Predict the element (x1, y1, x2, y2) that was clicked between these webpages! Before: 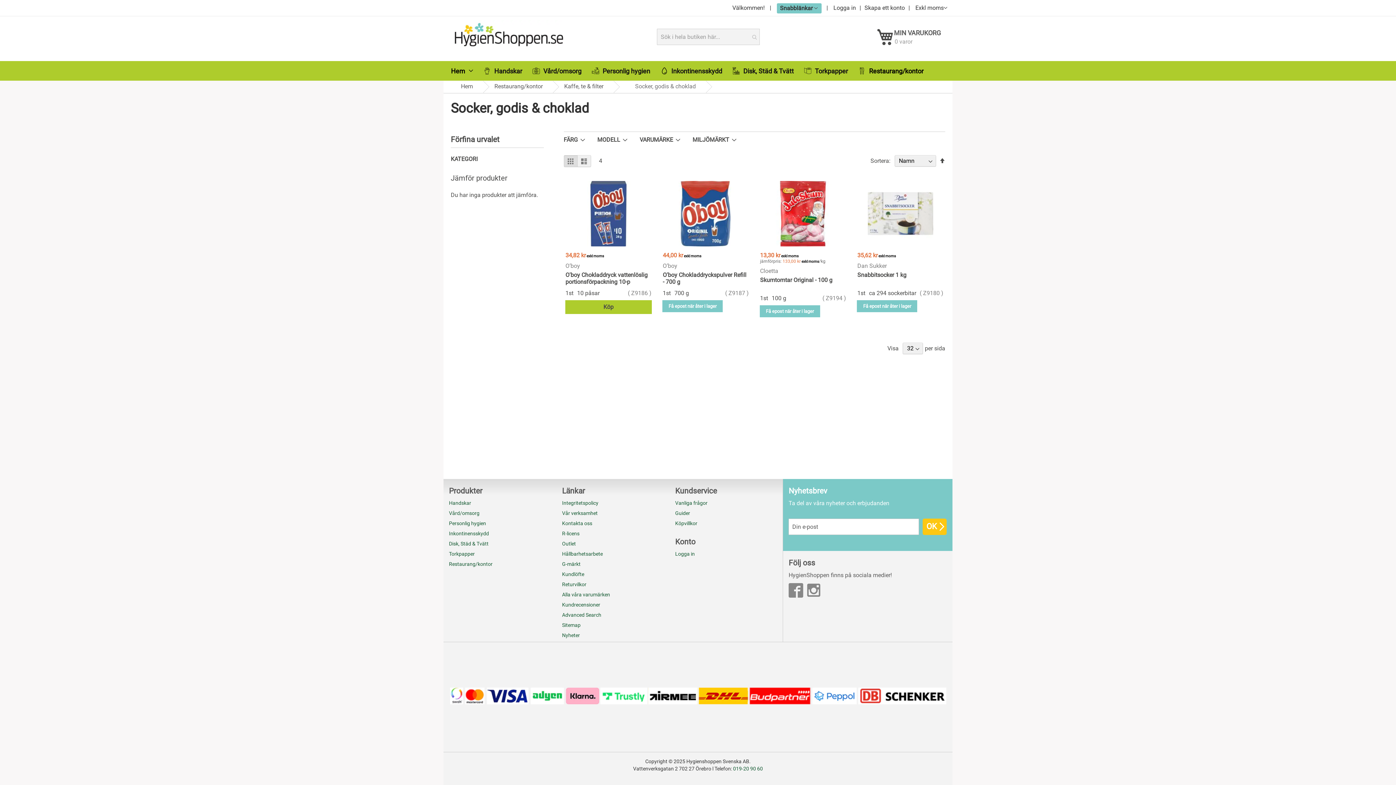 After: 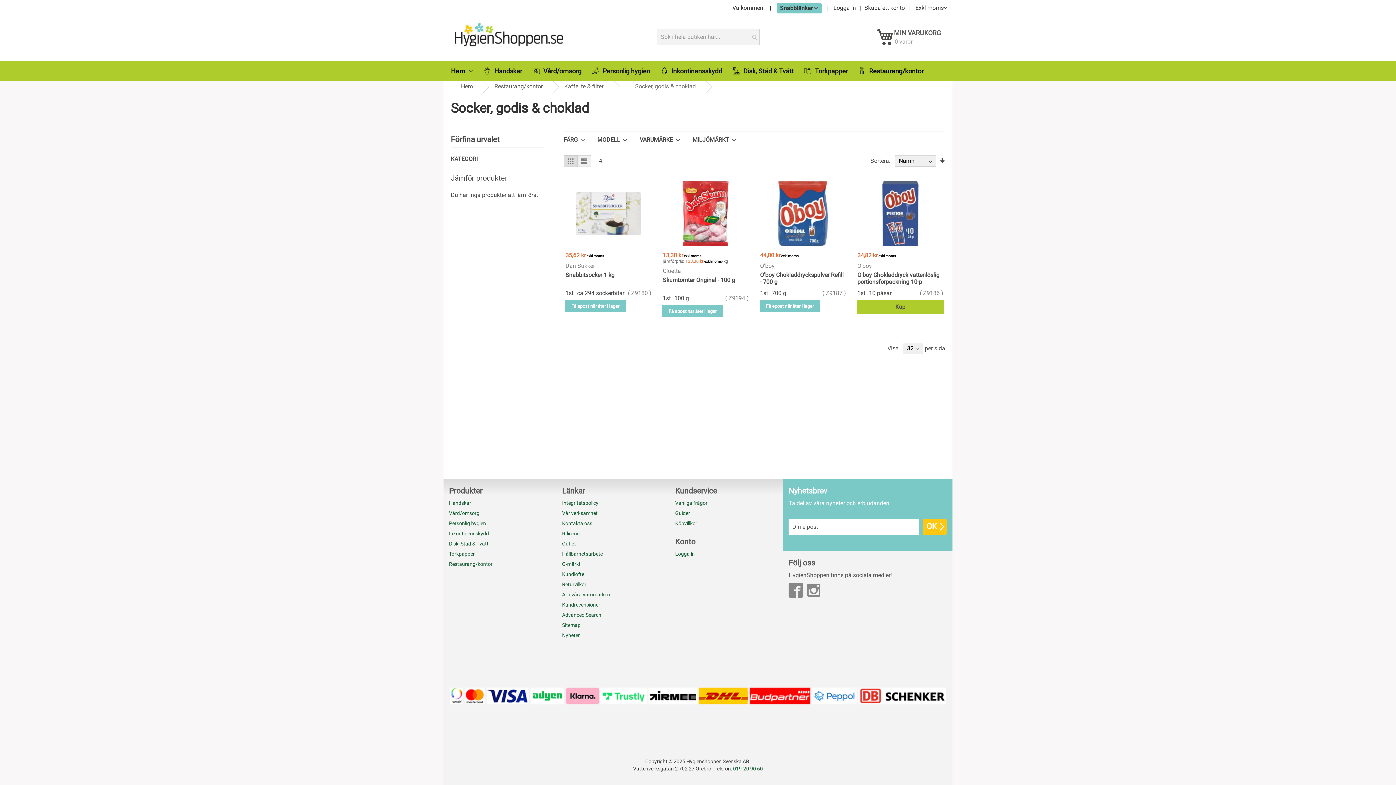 Action: bbox: (939, 156, 945, 164) label: Sortera nedåtgående